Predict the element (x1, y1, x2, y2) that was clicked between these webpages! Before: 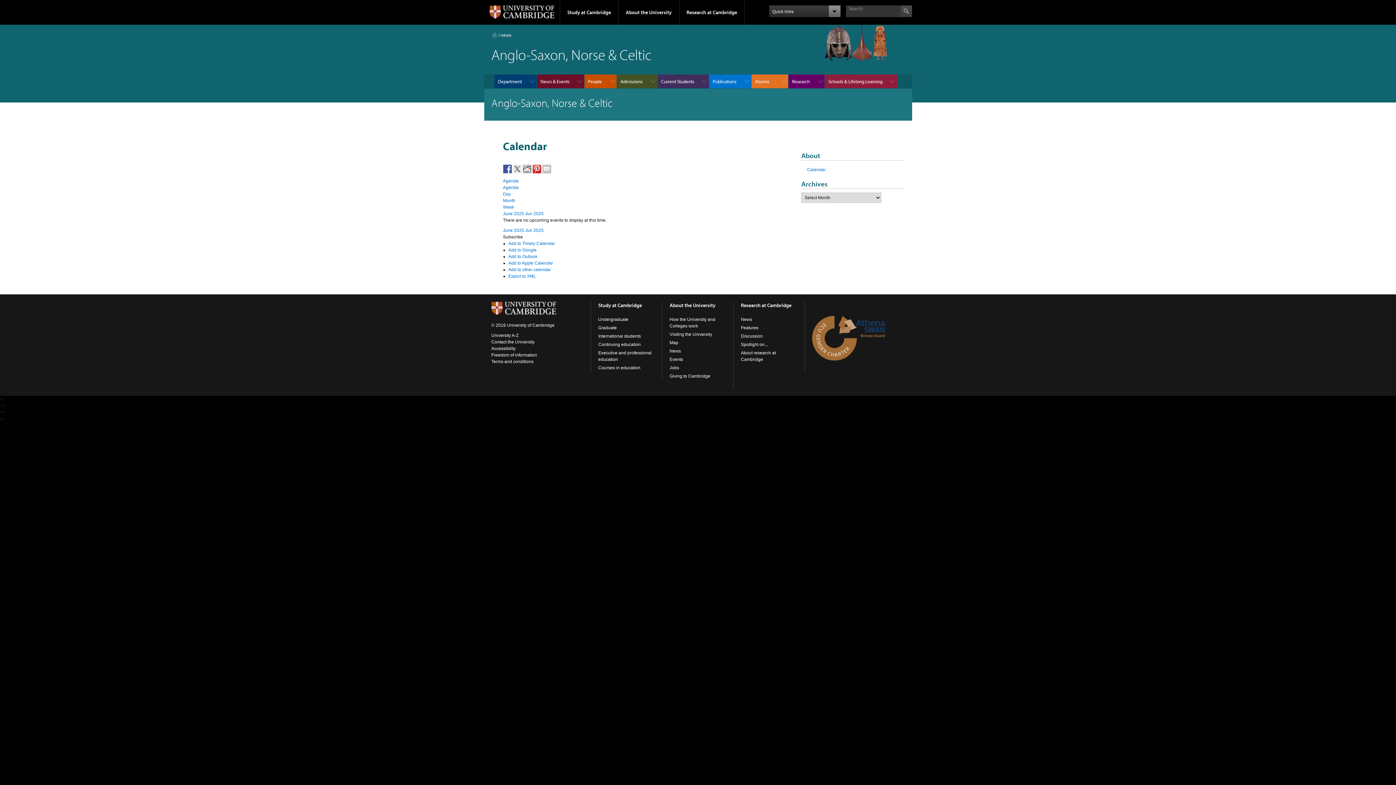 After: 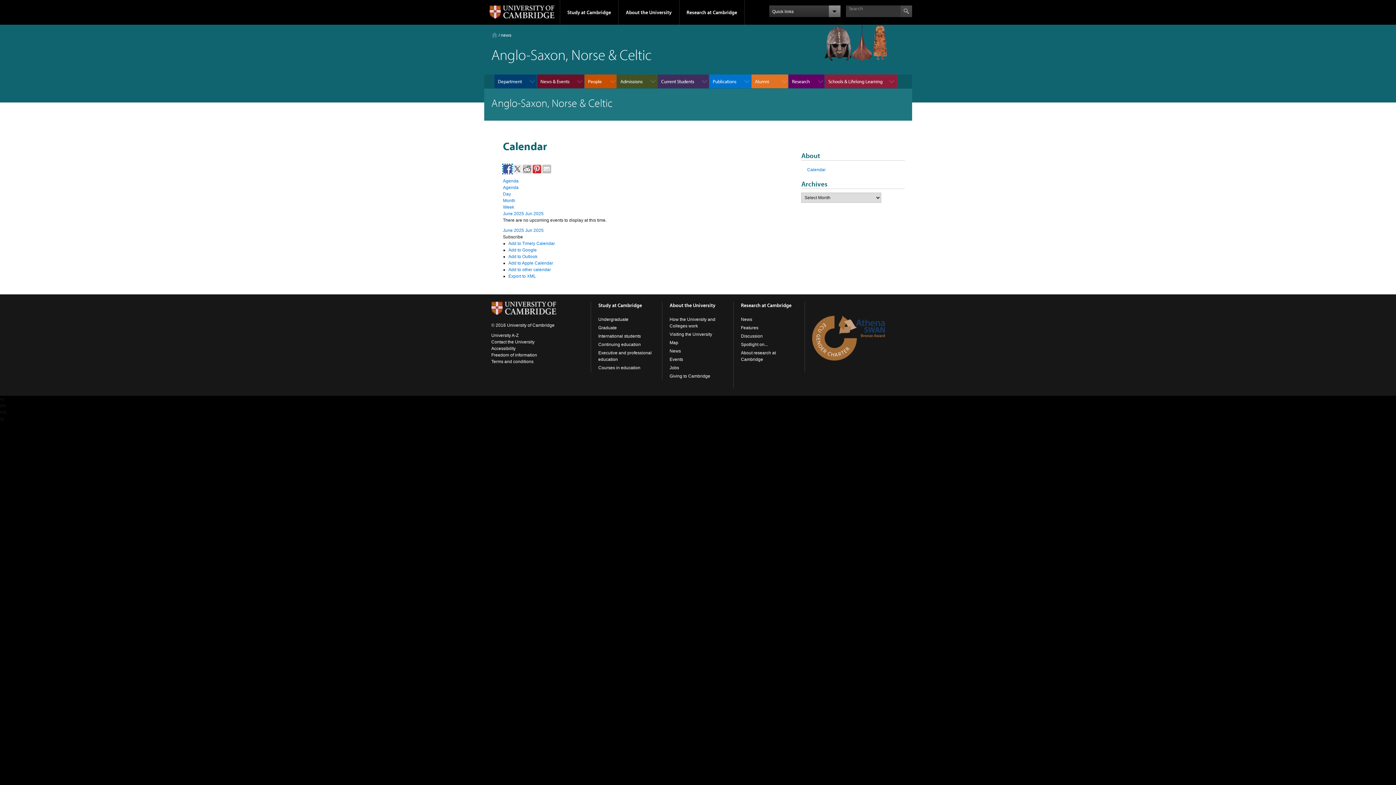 Action: bbox: (503, 164, 511, 173)